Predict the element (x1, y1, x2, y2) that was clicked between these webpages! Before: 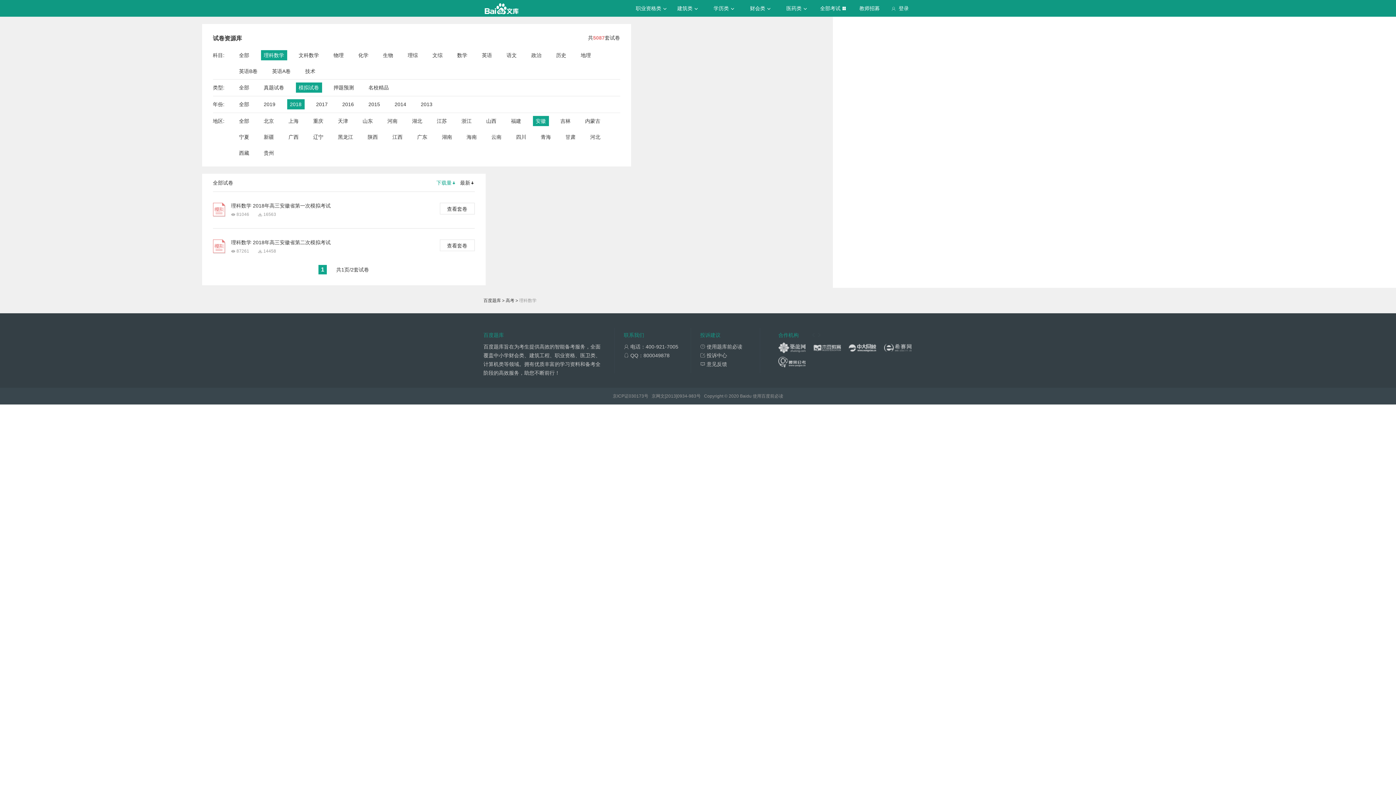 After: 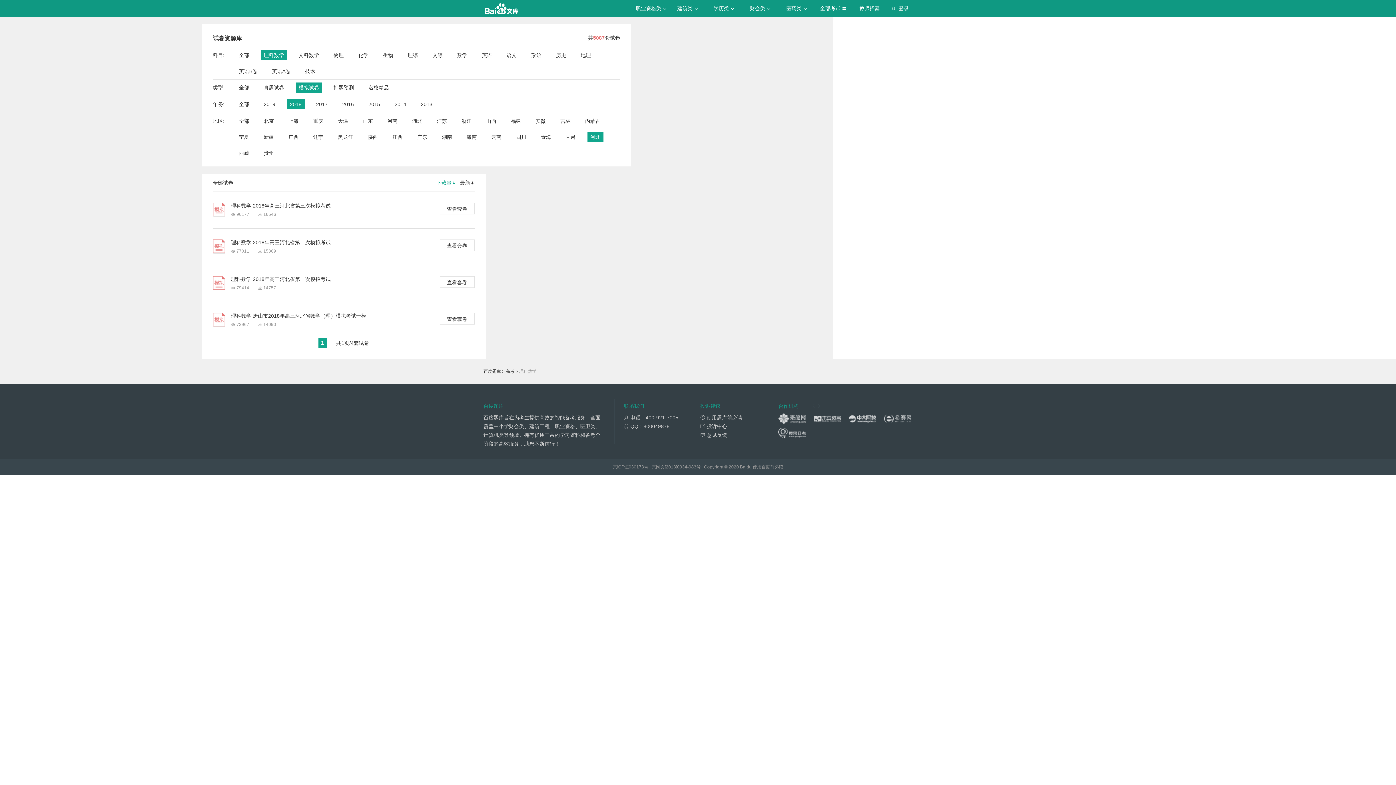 Action: label: 河北 bbox: (590, 132, 600, 142)